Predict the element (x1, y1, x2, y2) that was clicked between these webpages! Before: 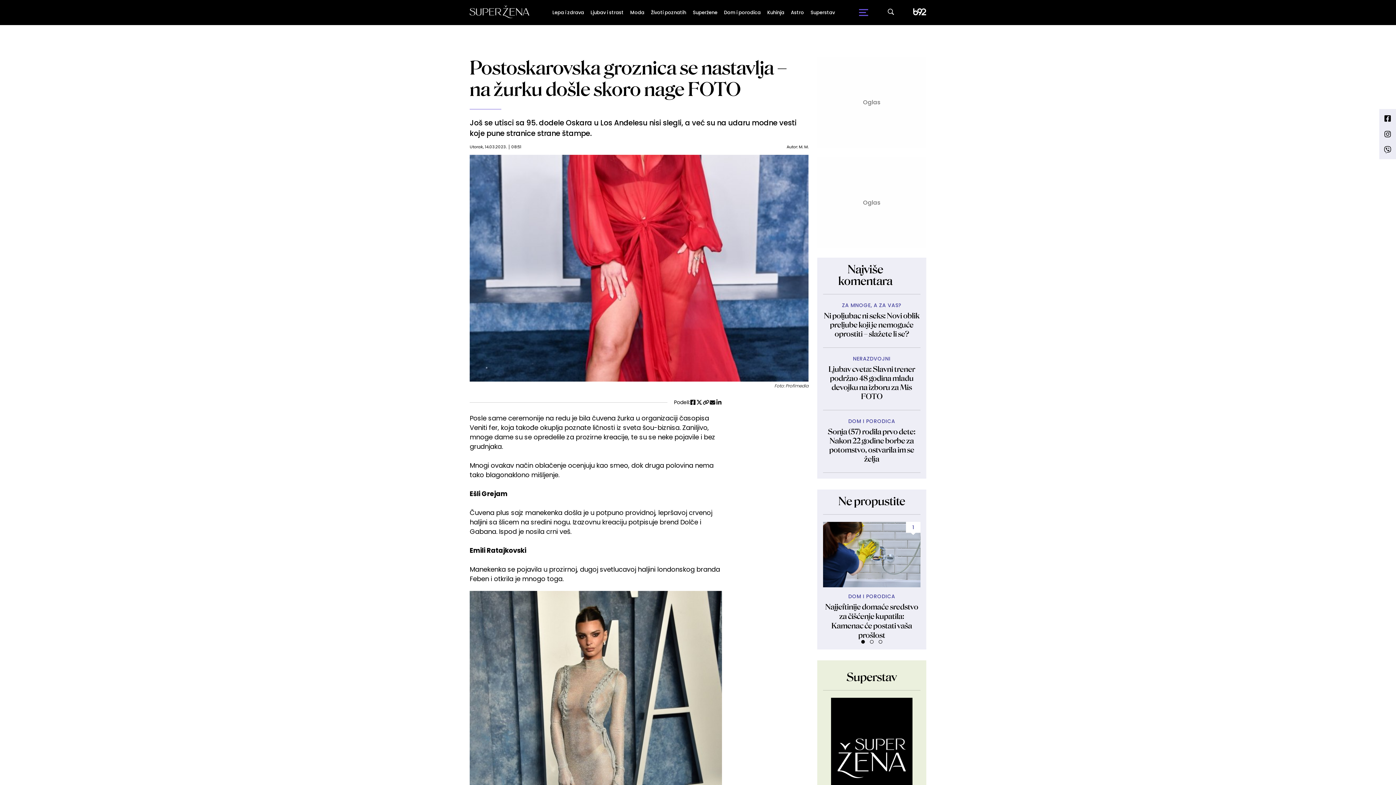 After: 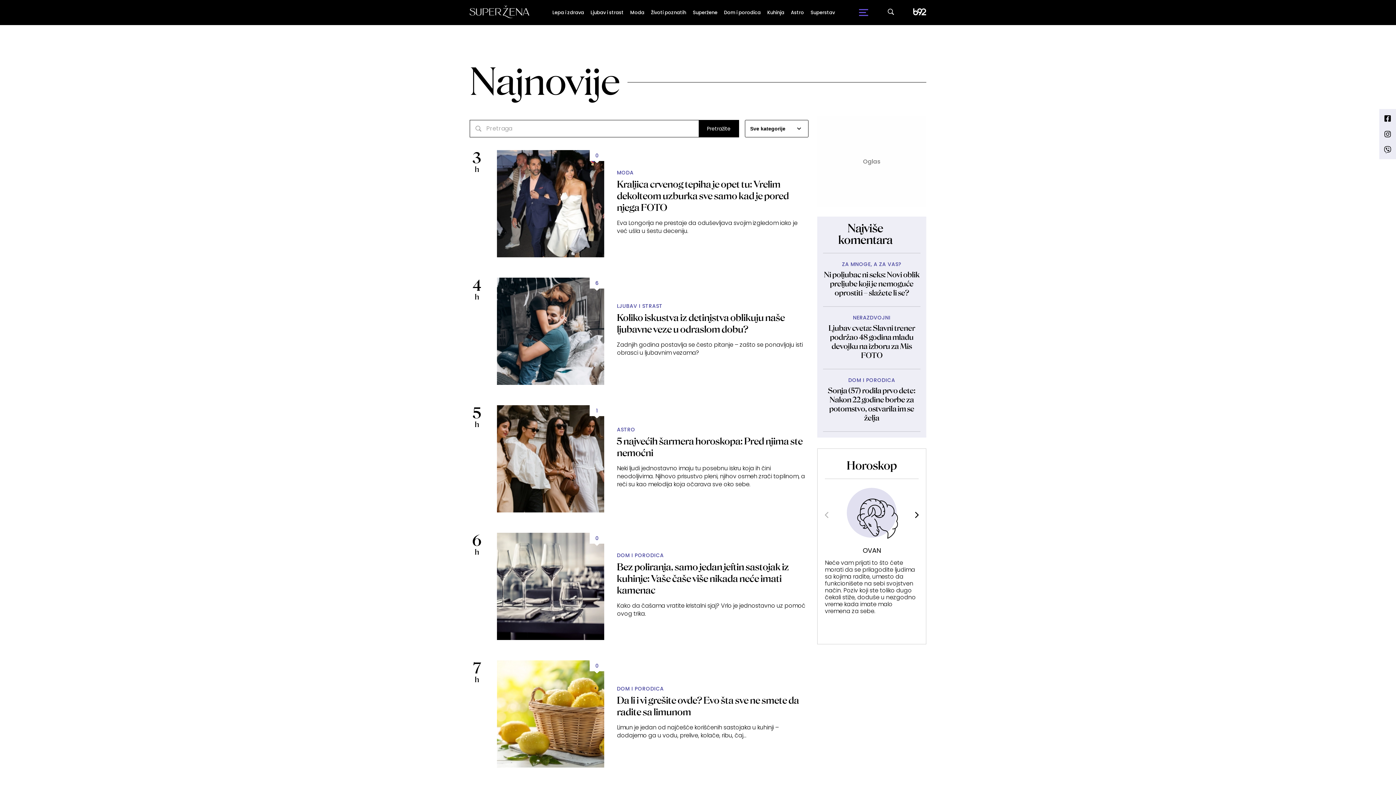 Action: bbox: (887, 8, 894, 16)